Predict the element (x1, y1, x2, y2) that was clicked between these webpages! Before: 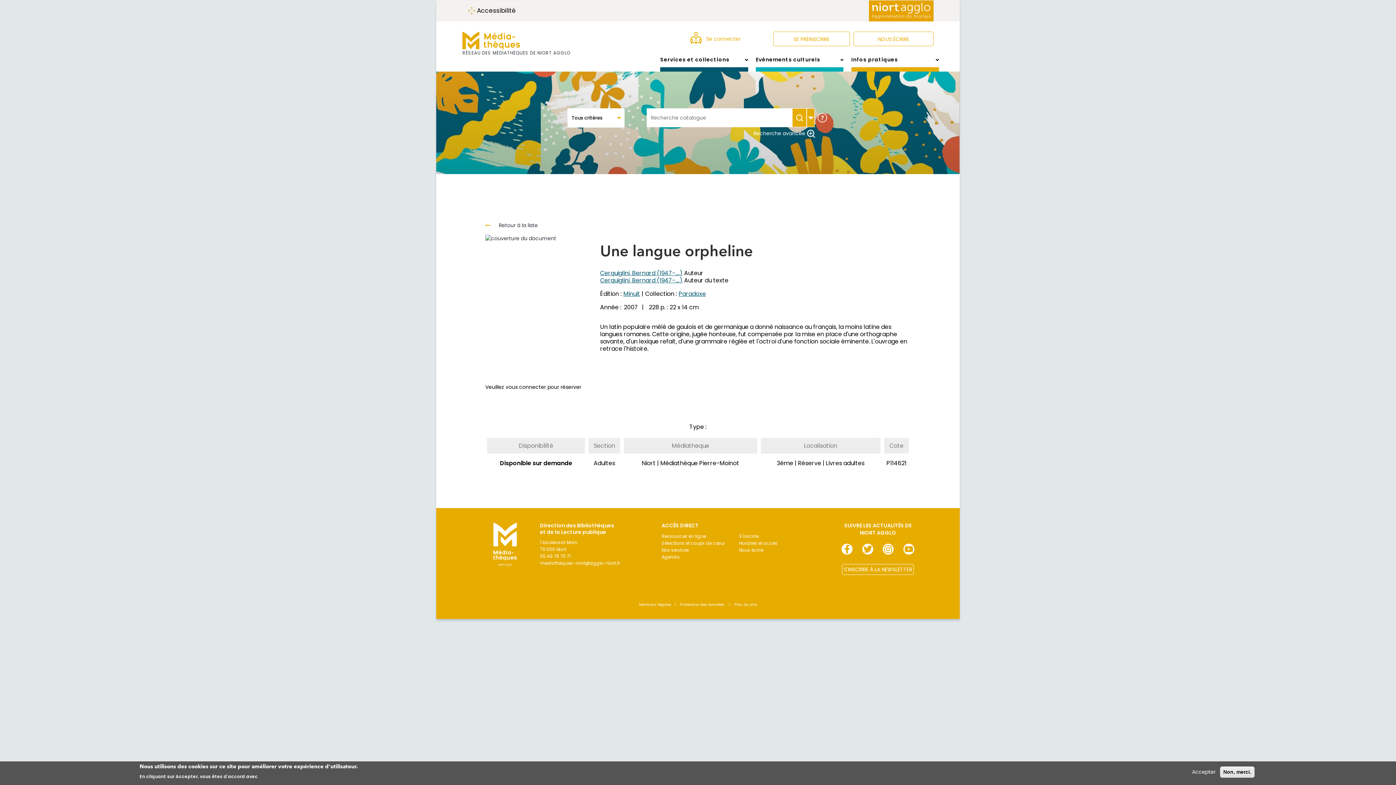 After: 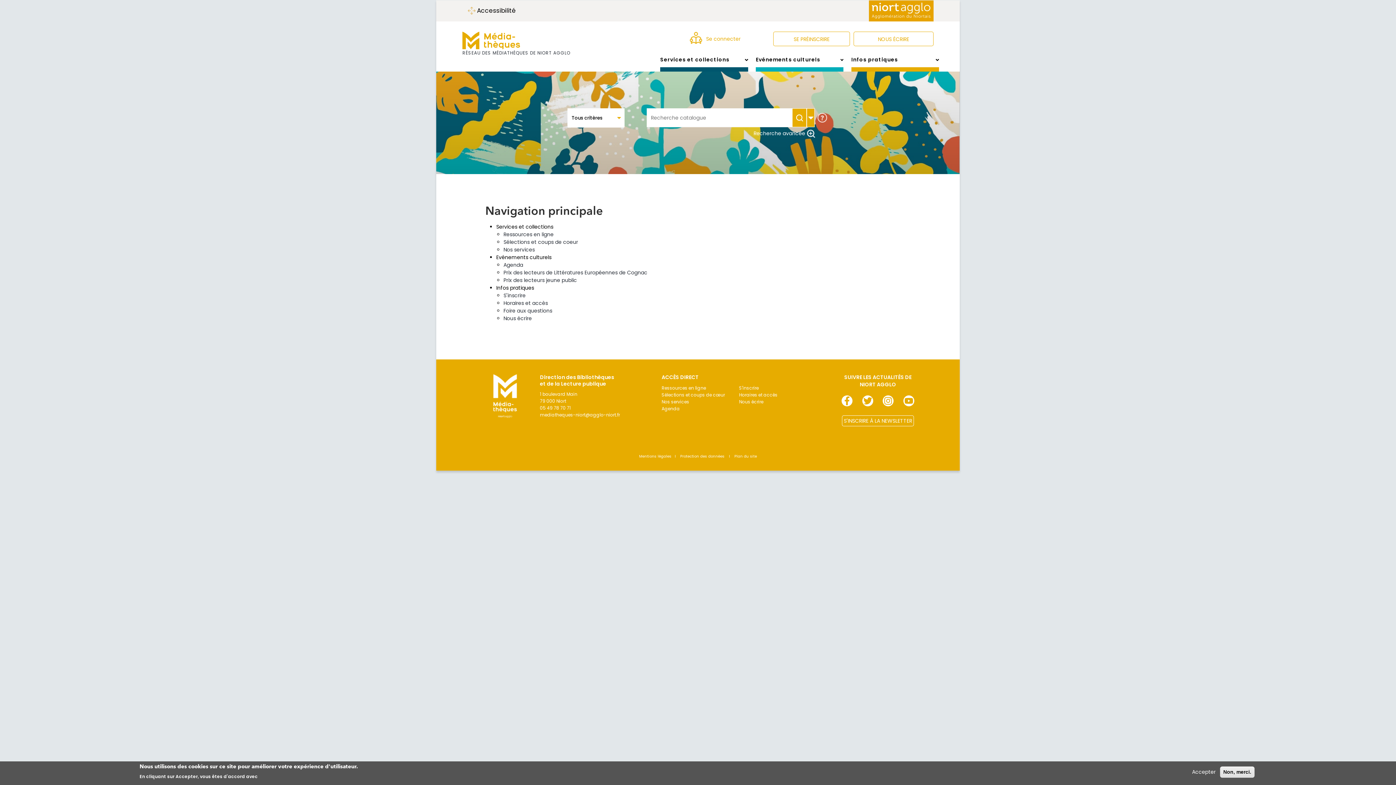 Action: bbox: (734, 602, 757, 607) label: Plan du site